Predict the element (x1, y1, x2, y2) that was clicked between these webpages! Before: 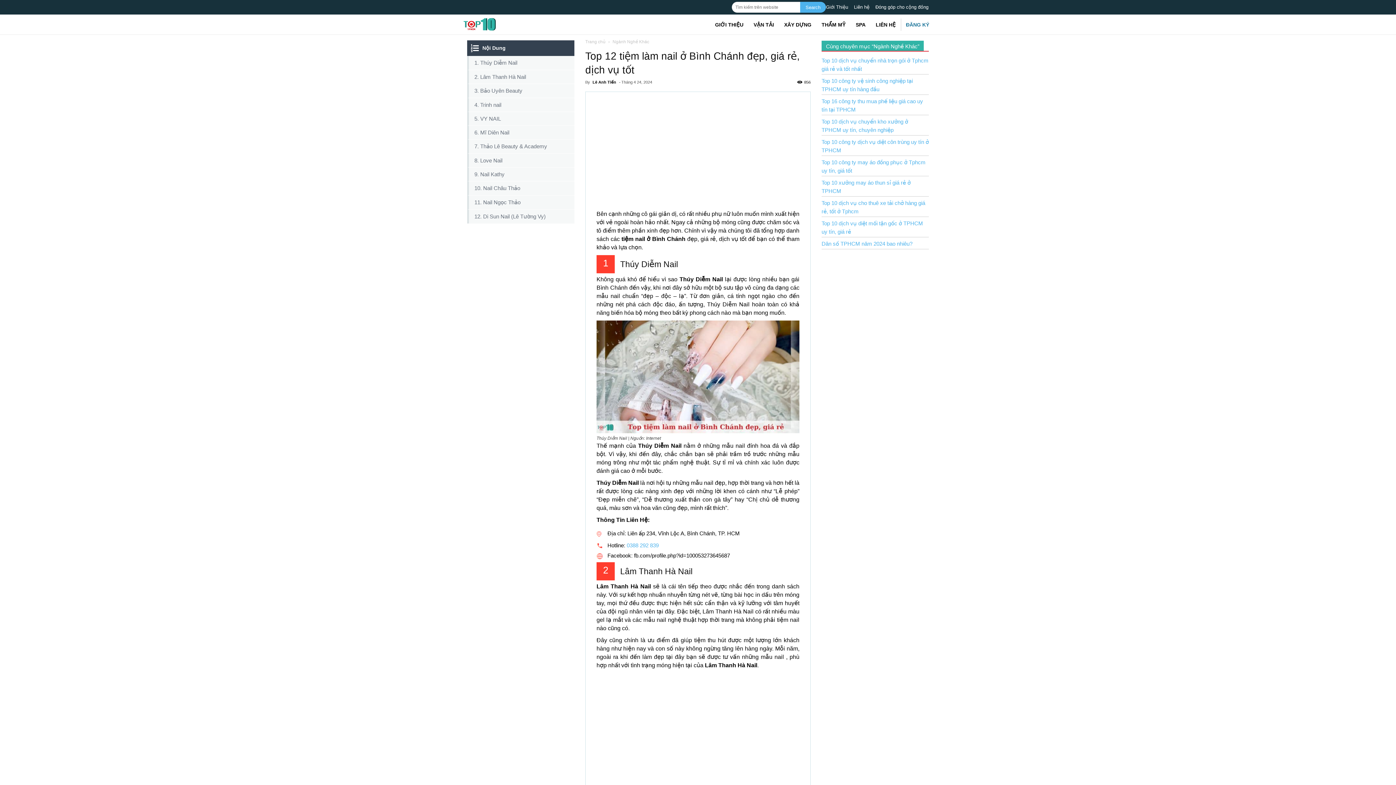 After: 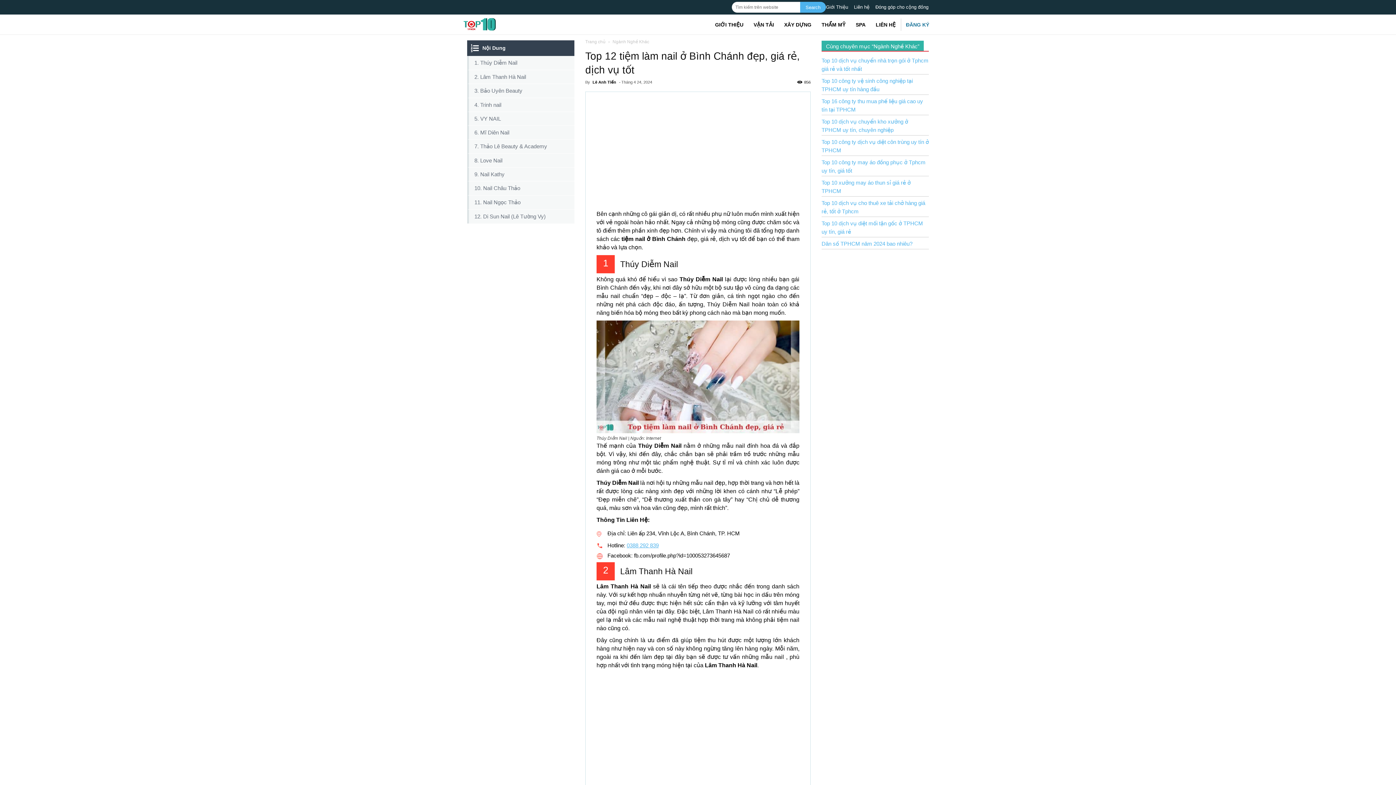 Action: bbox: (626, 542, 658, 548) label: 0388 292 839